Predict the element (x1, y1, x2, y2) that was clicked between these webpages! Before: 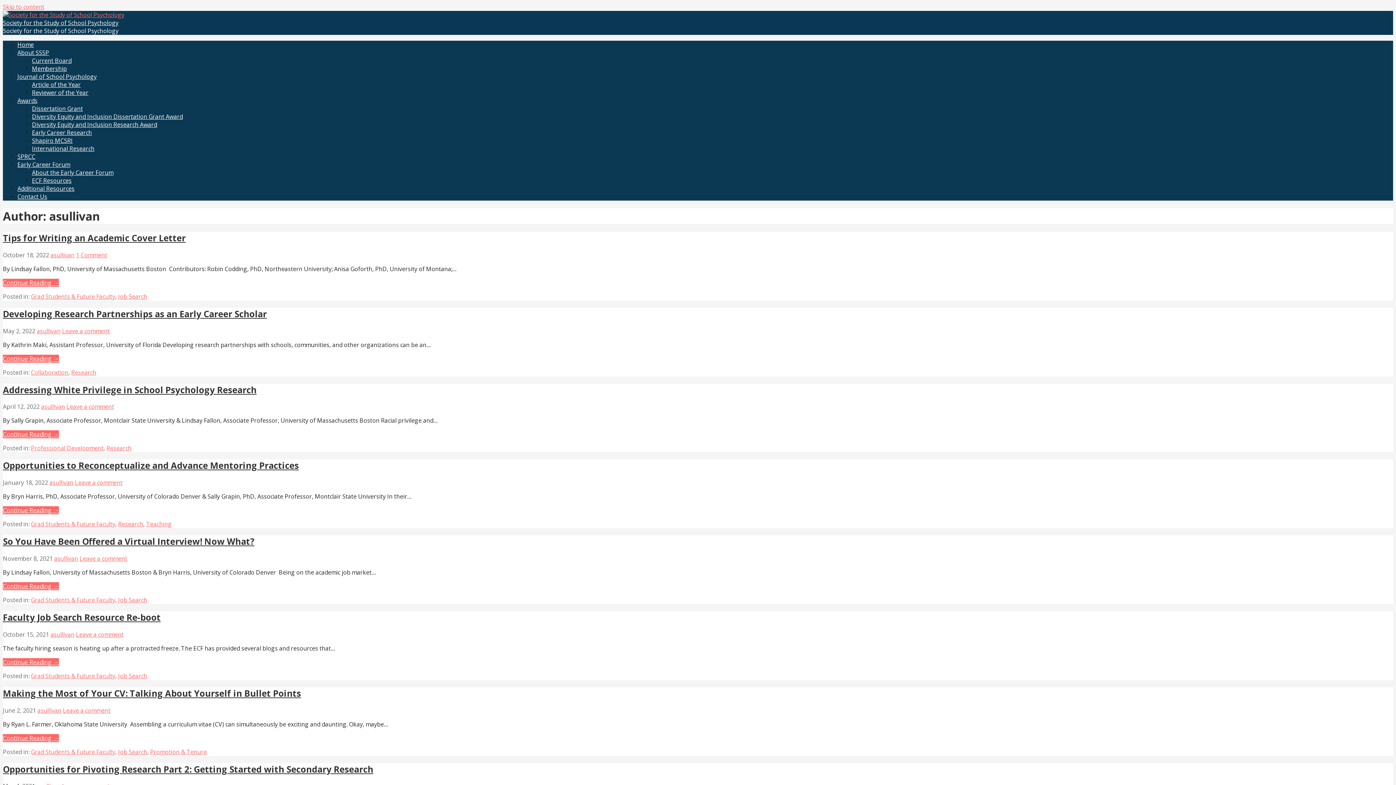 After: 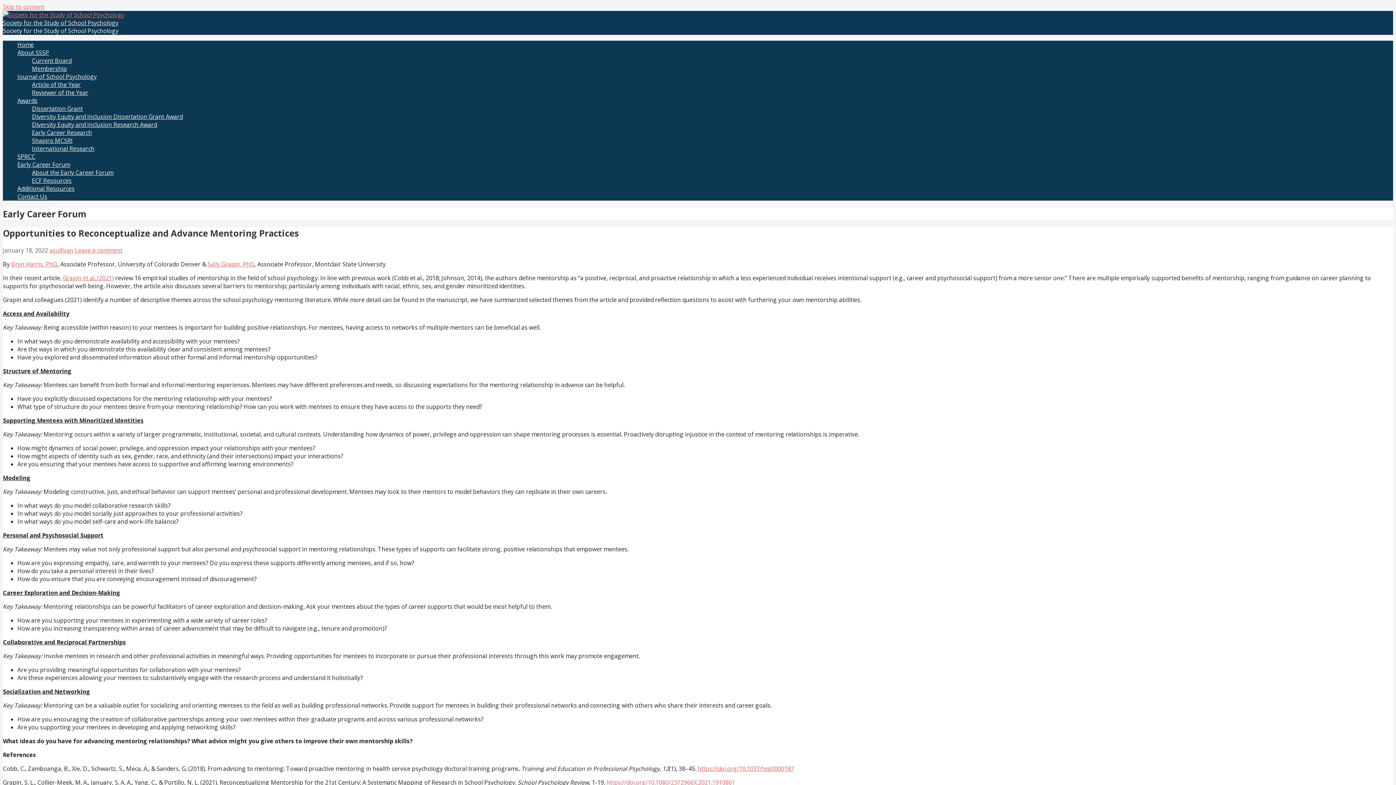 Action: bbox: (2, 459, 298, 471) label: Opportunities to Reconceptualize and Advance Mentoring Practices